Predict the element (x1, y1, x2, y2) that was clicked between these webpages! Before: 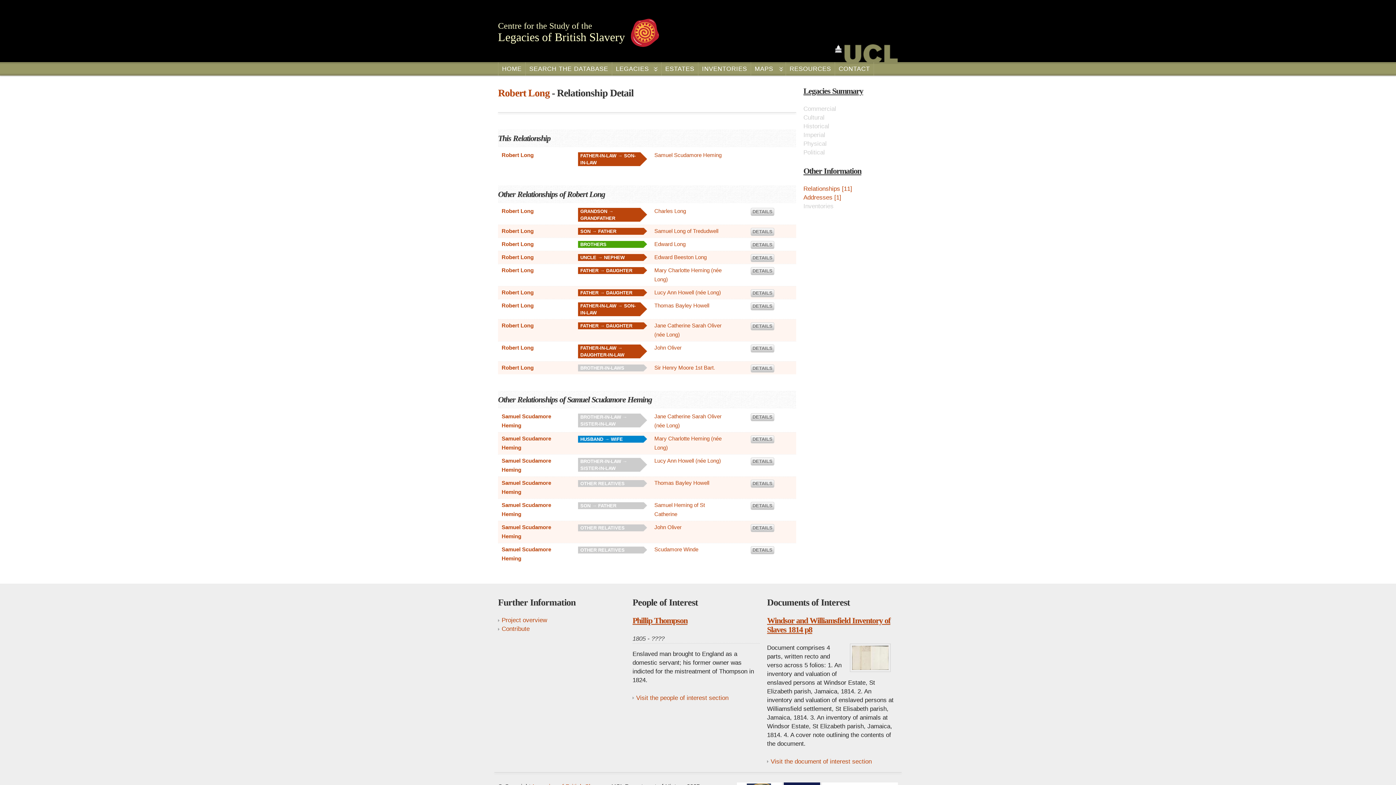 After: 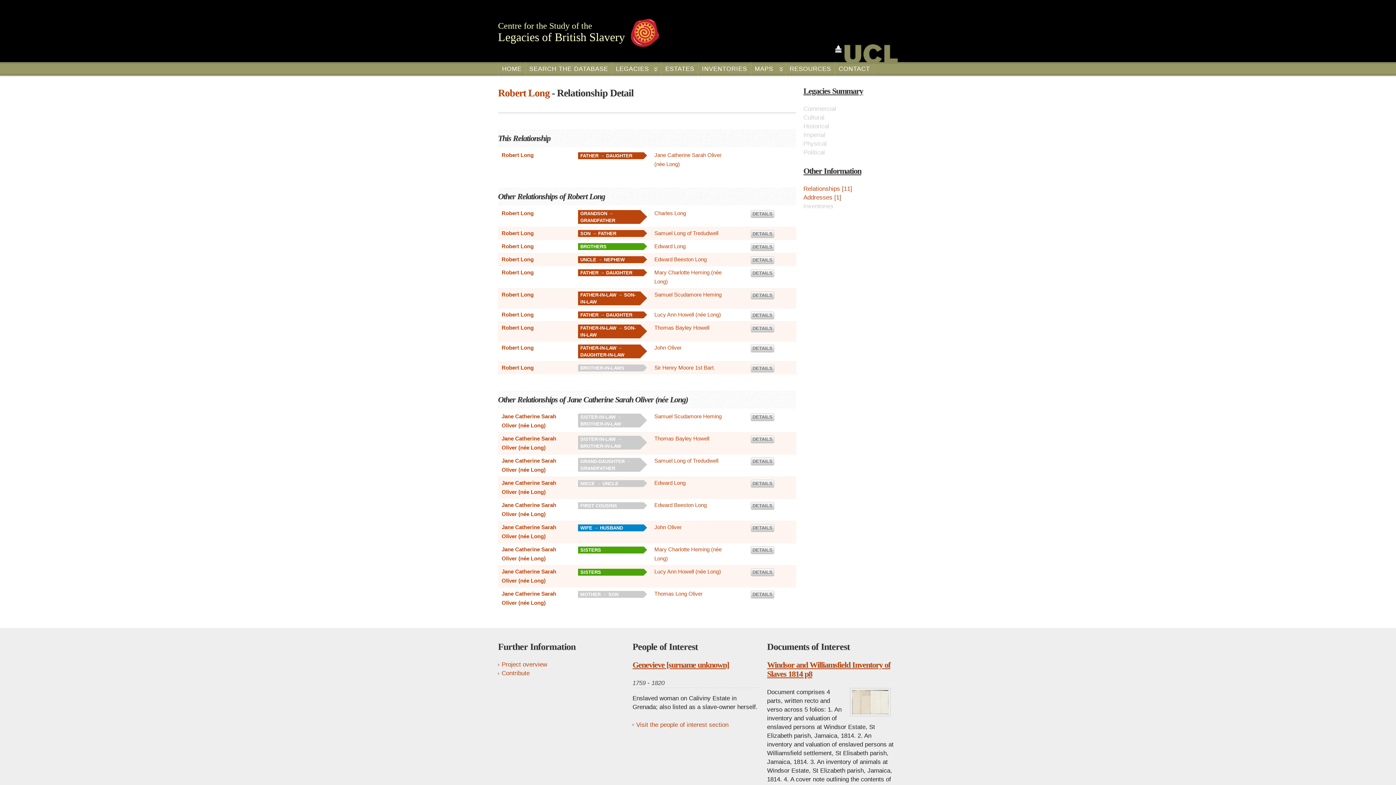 Action: bbox: (750, 322, 774, 330) label: DETAILS